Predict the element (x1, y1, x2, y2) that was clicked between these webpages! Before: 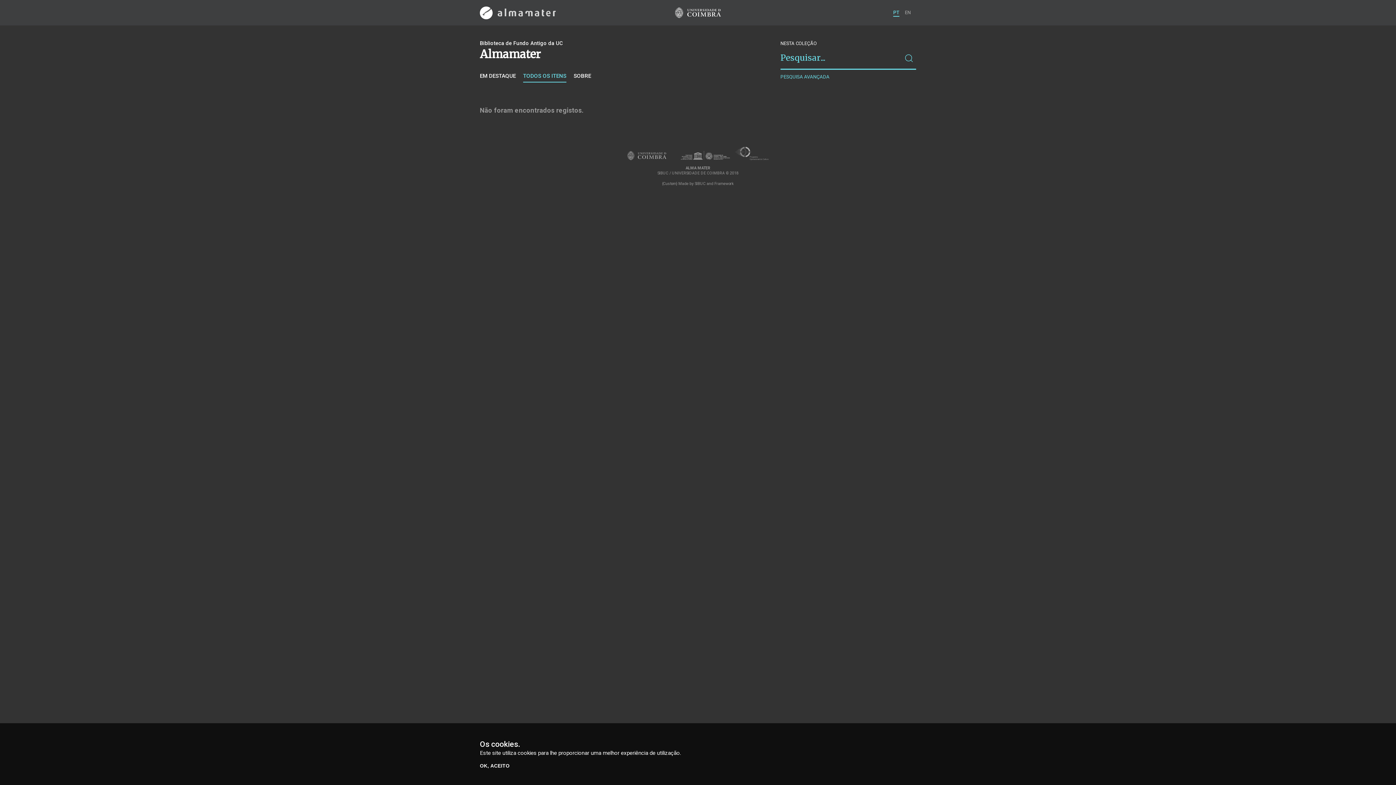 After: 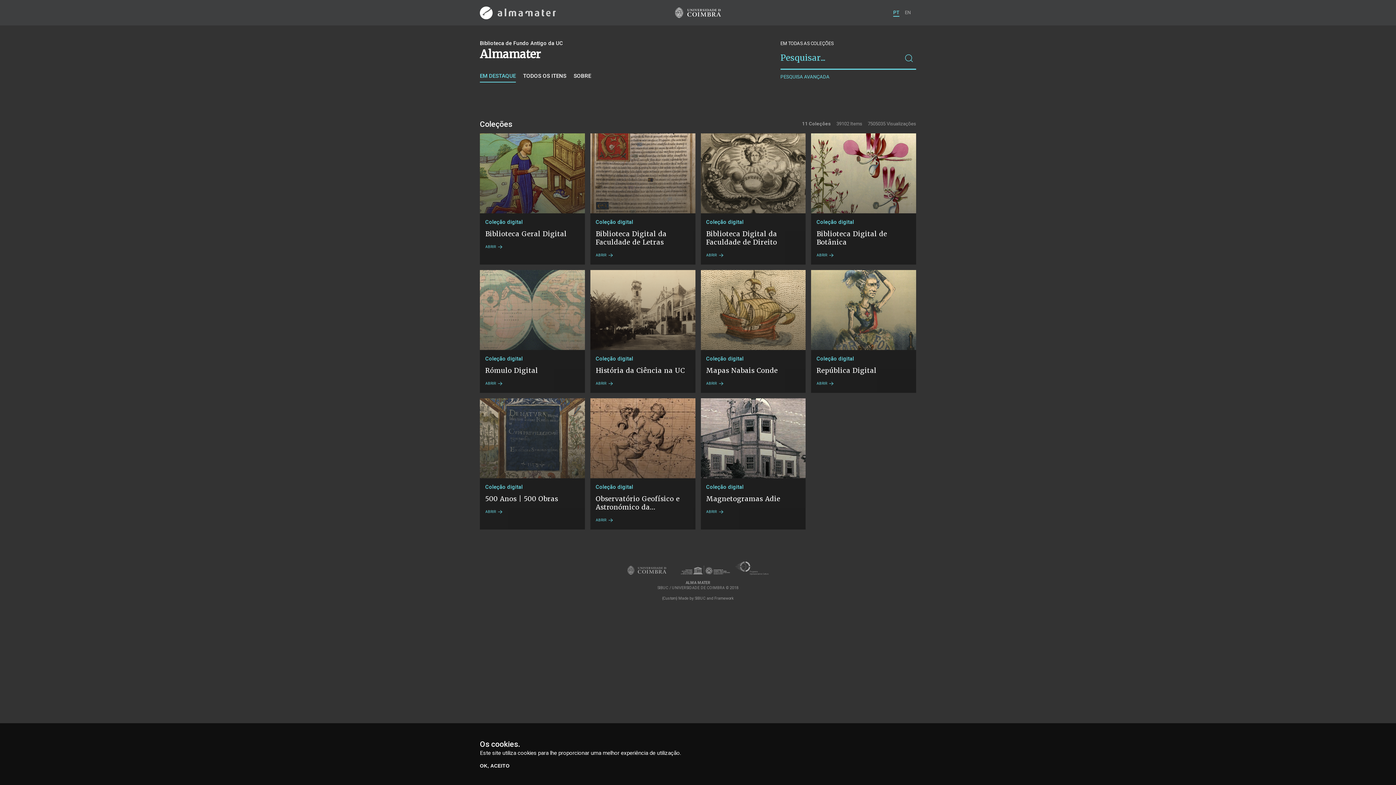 Action: bbox: (480, 72, 516, 82) label: EM DESTAQUE